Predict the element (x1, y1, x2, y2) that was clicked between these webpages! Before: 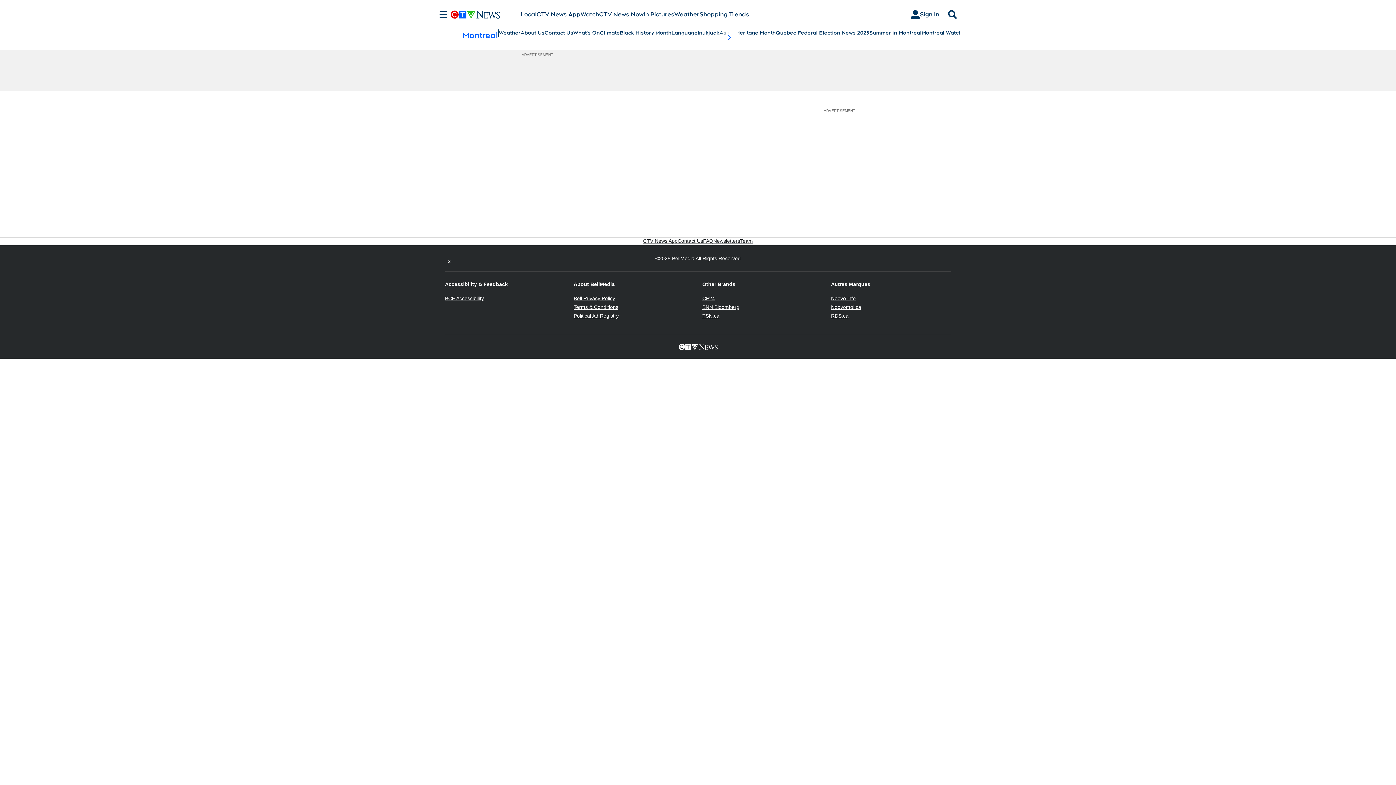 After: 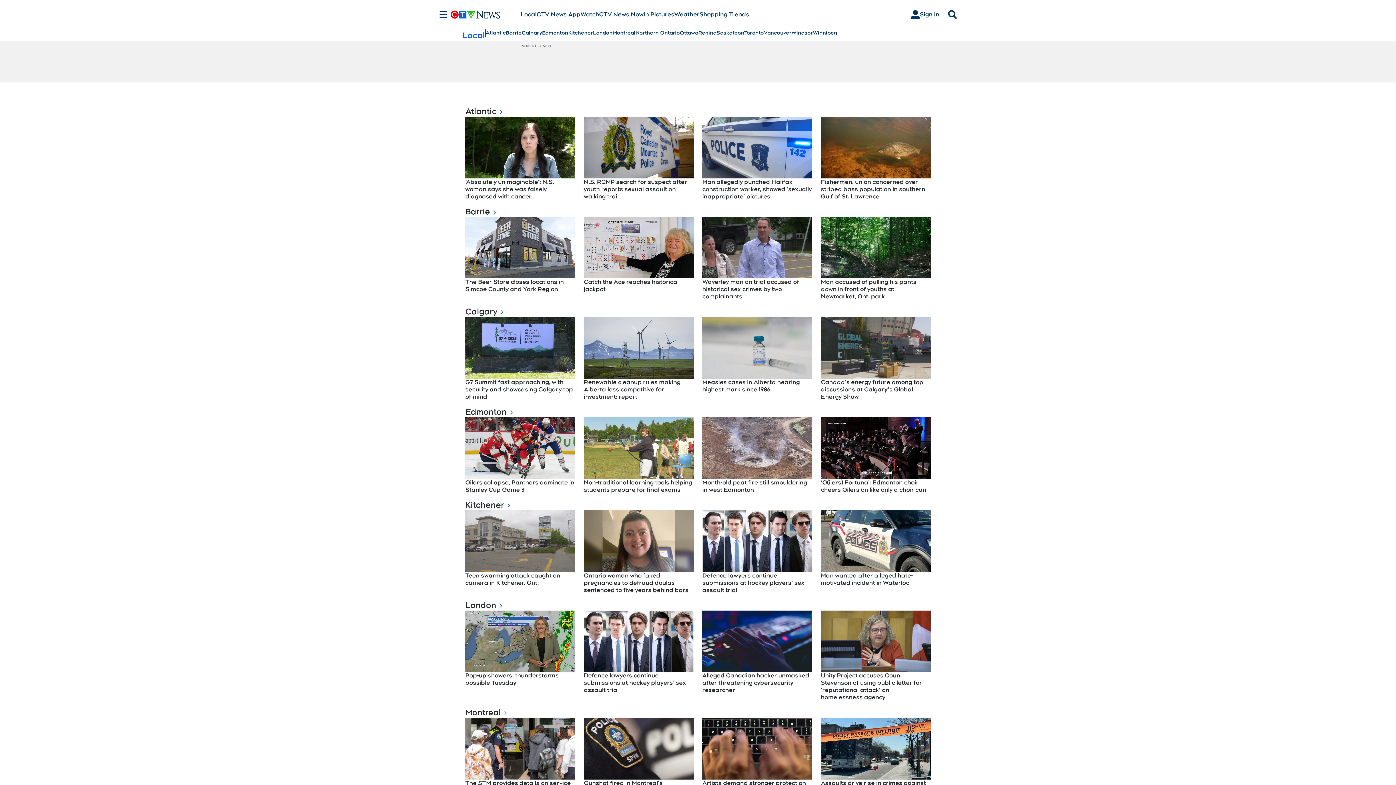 Action: label: Local bbox: (520, 10, 536, 18)